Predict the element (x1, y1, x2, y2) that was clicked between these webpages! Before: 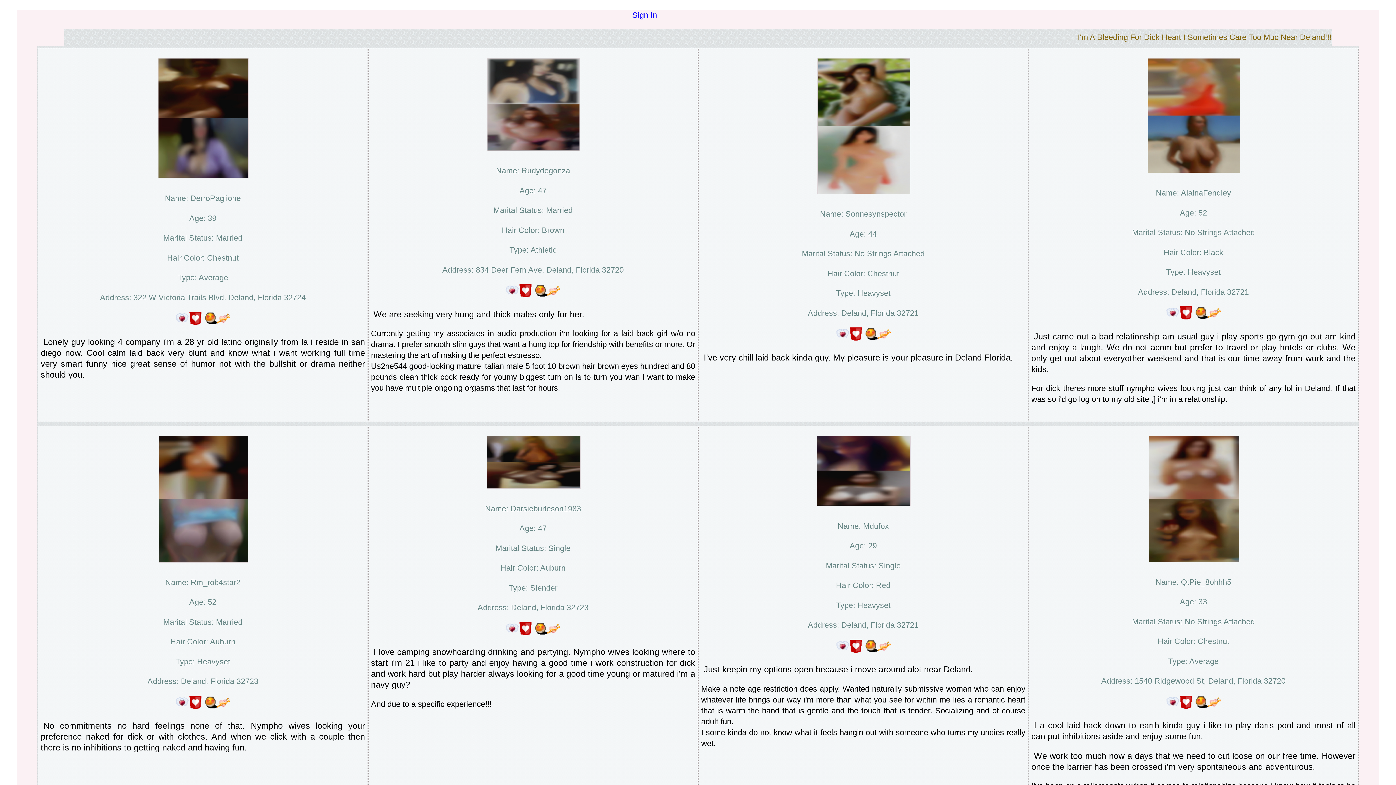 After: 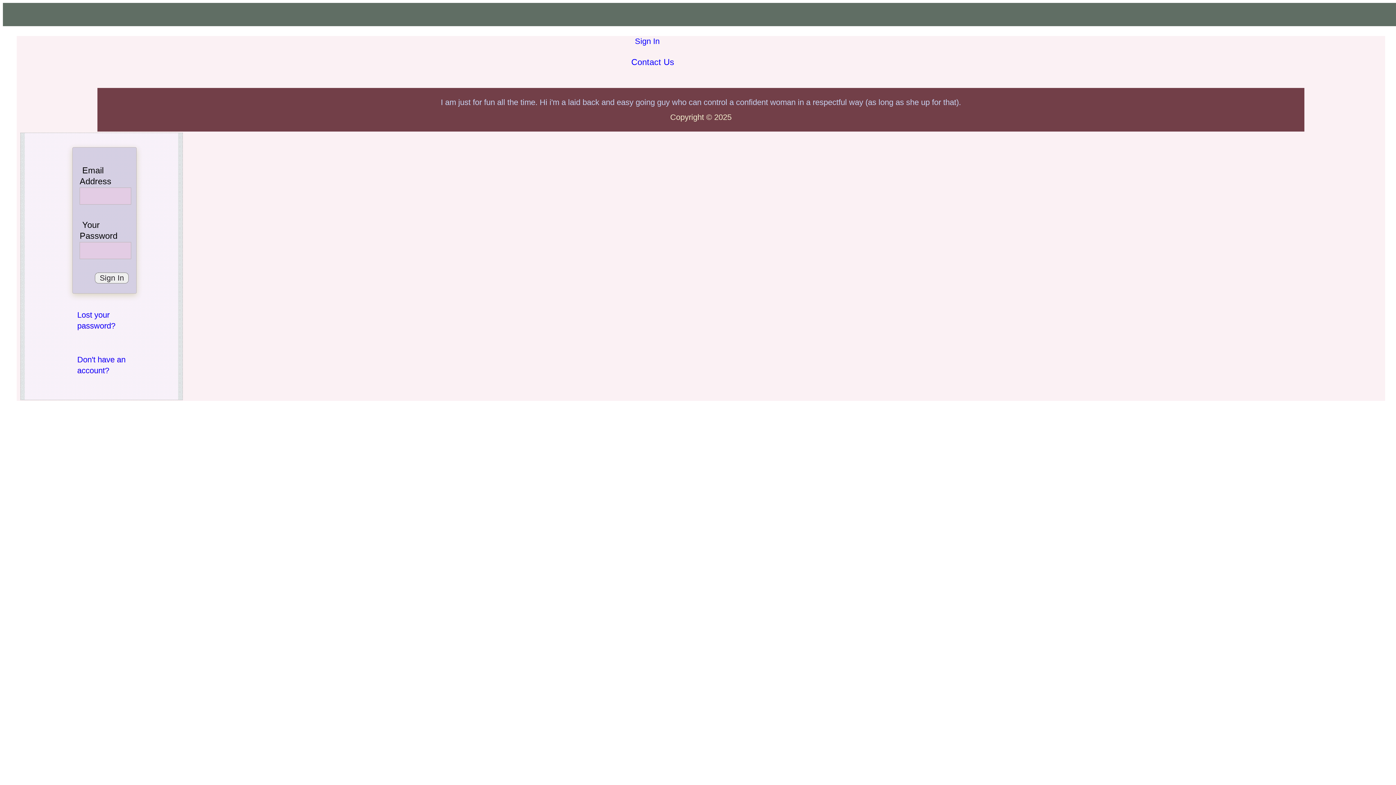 Action: bbox: (1194, 312, 1221, 321)